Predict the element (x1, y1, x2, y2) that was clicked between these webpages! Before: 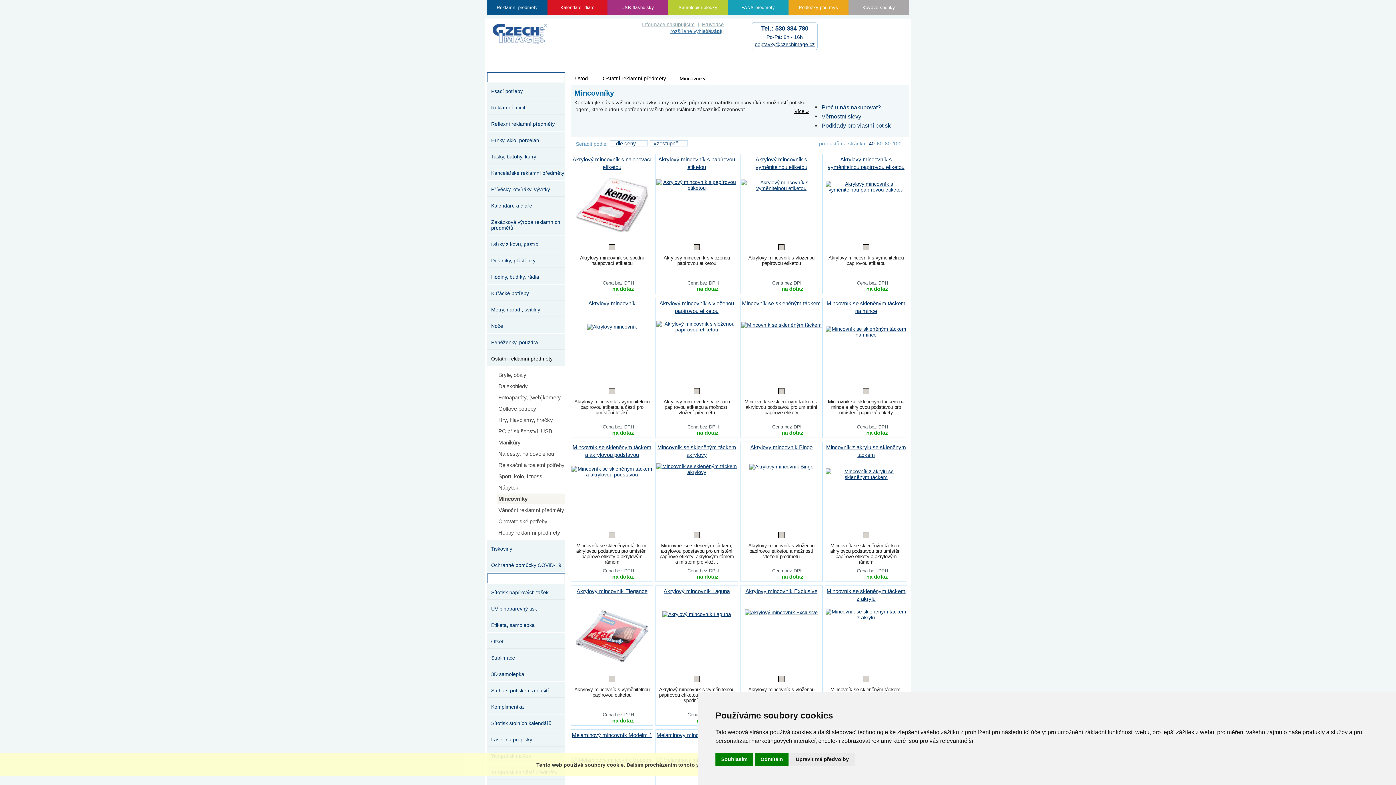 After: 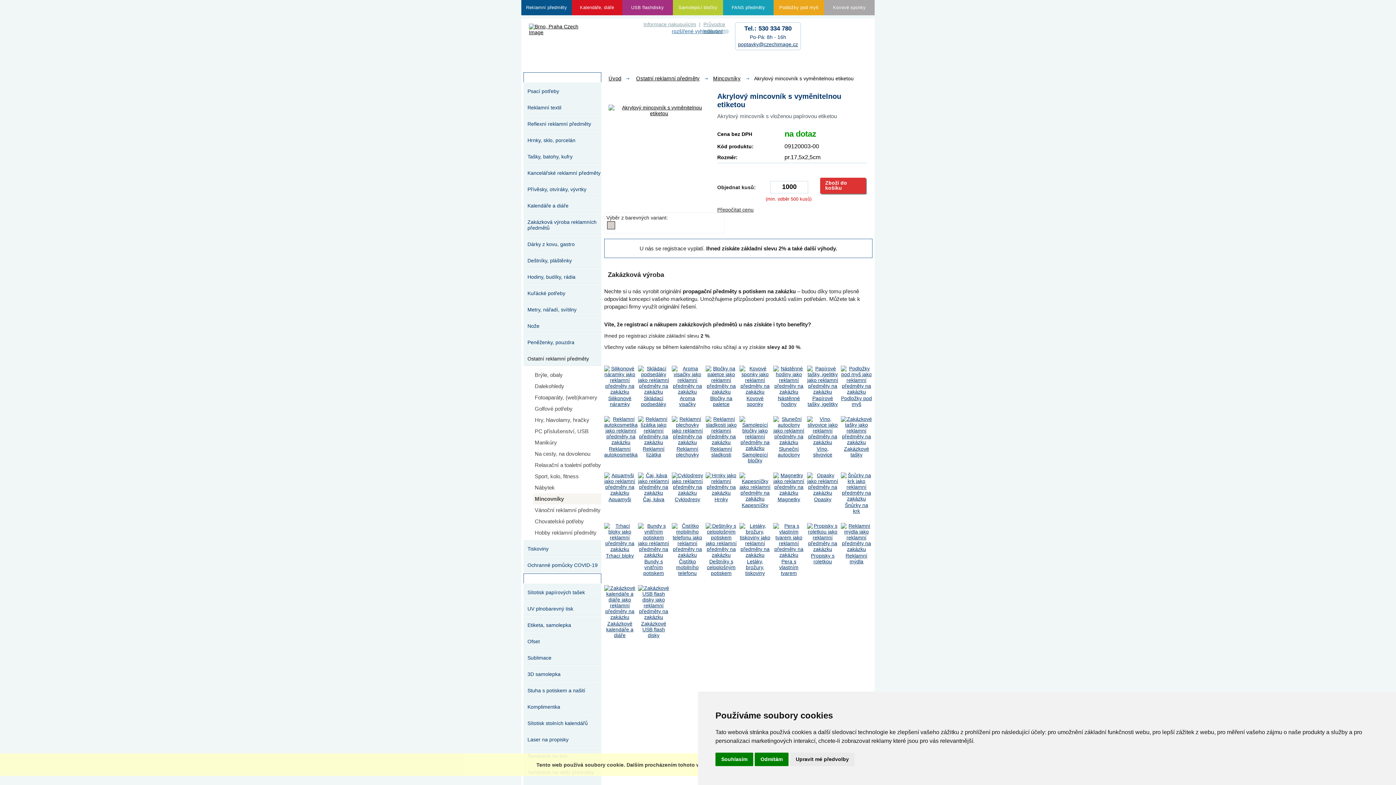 Action: bbox: (741, 185, 822, 191)